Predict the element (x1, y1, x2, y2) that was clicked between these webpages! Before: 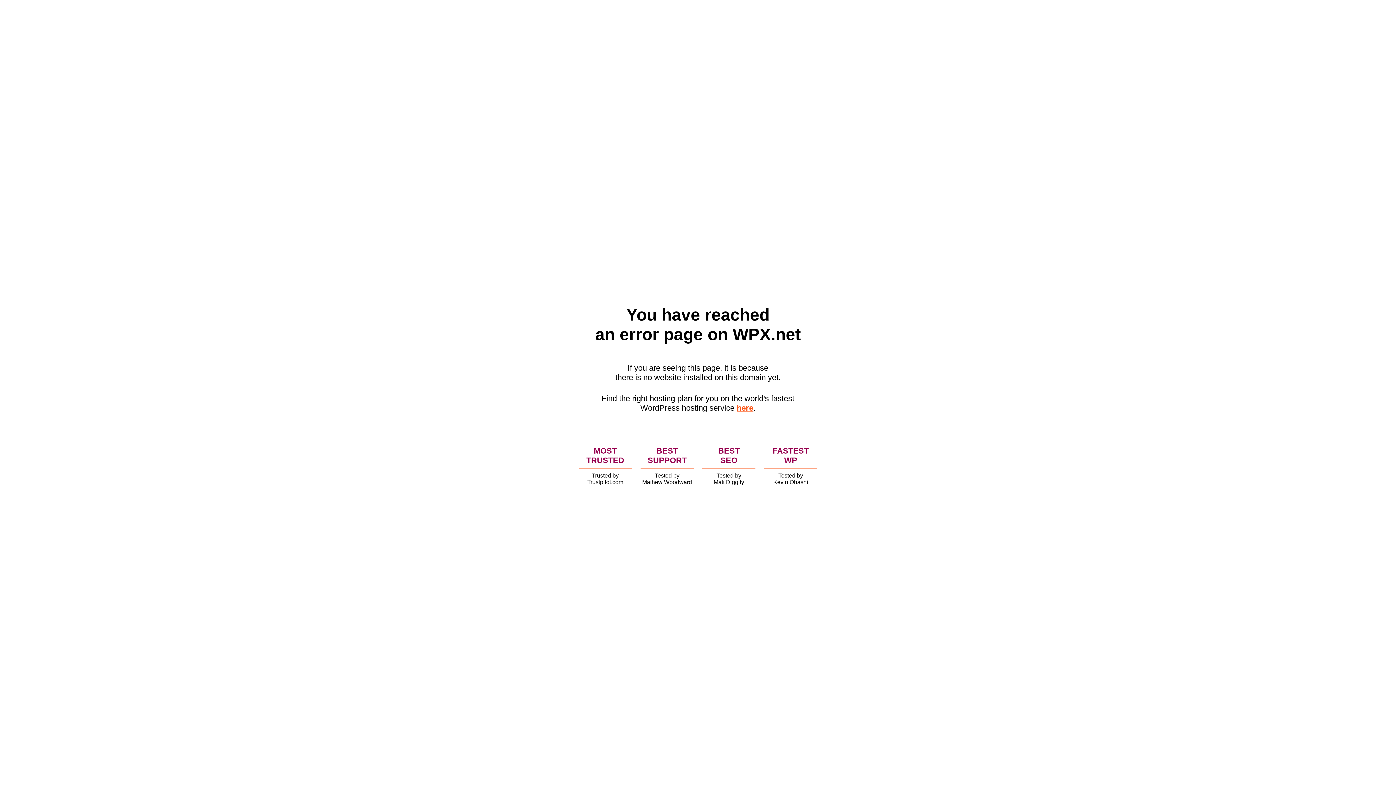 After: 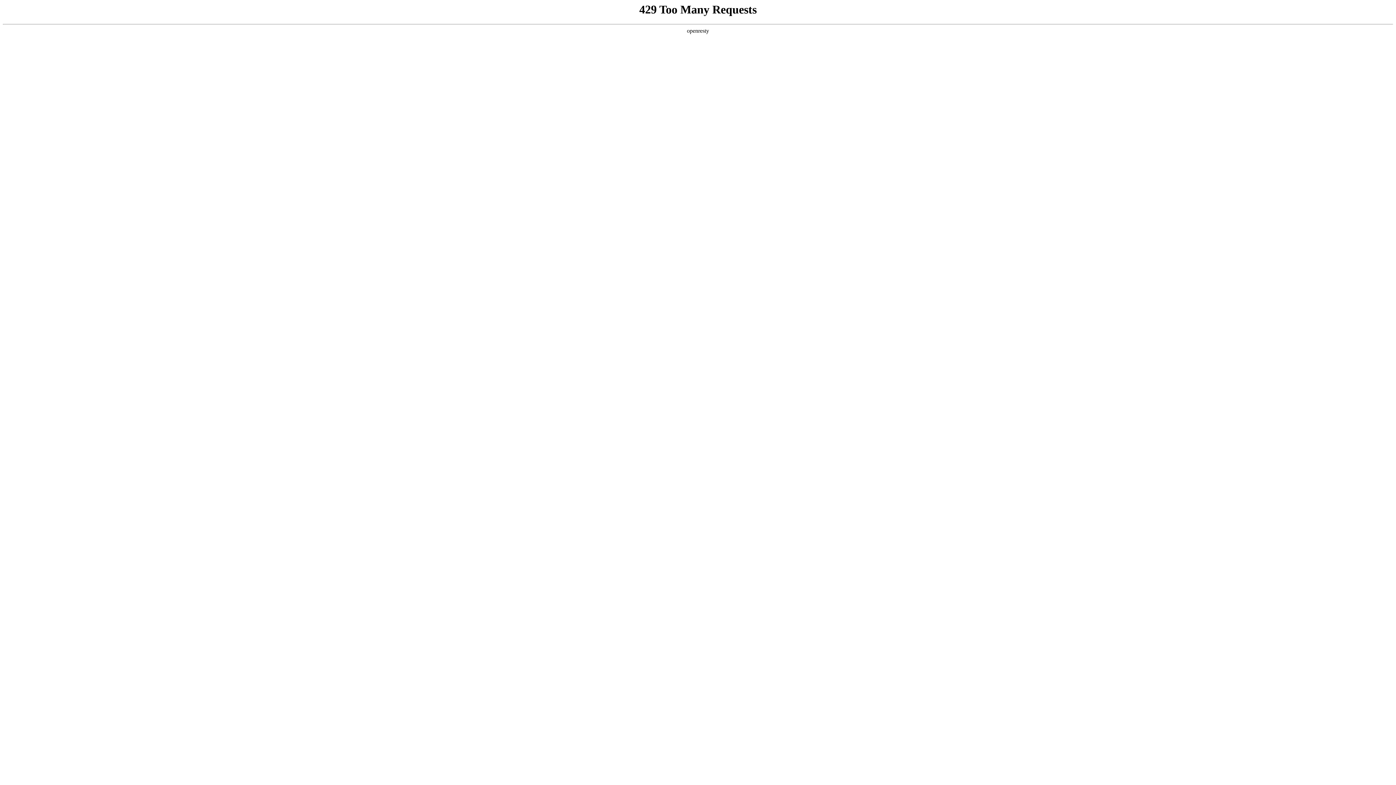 Action: bbox: (736, 403, 753, 412) label: here